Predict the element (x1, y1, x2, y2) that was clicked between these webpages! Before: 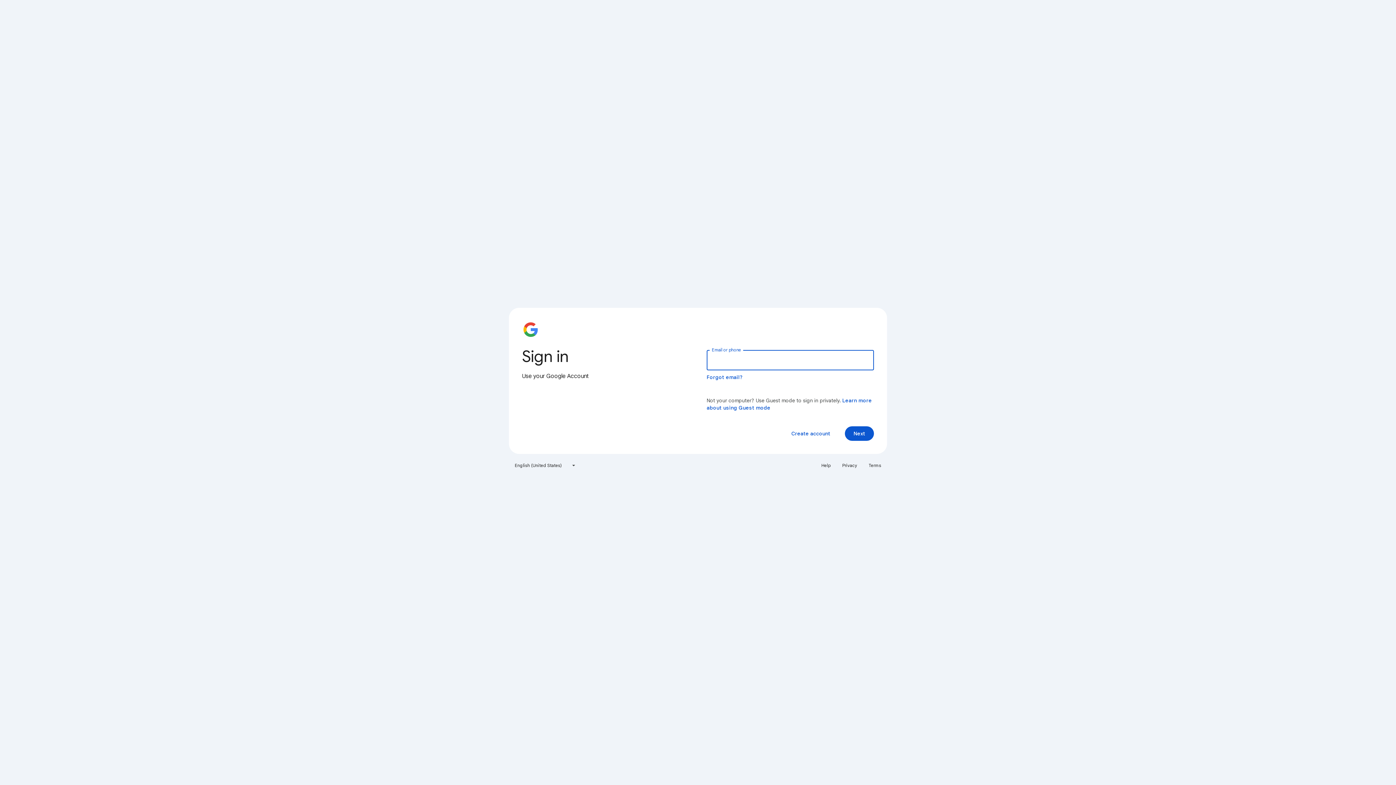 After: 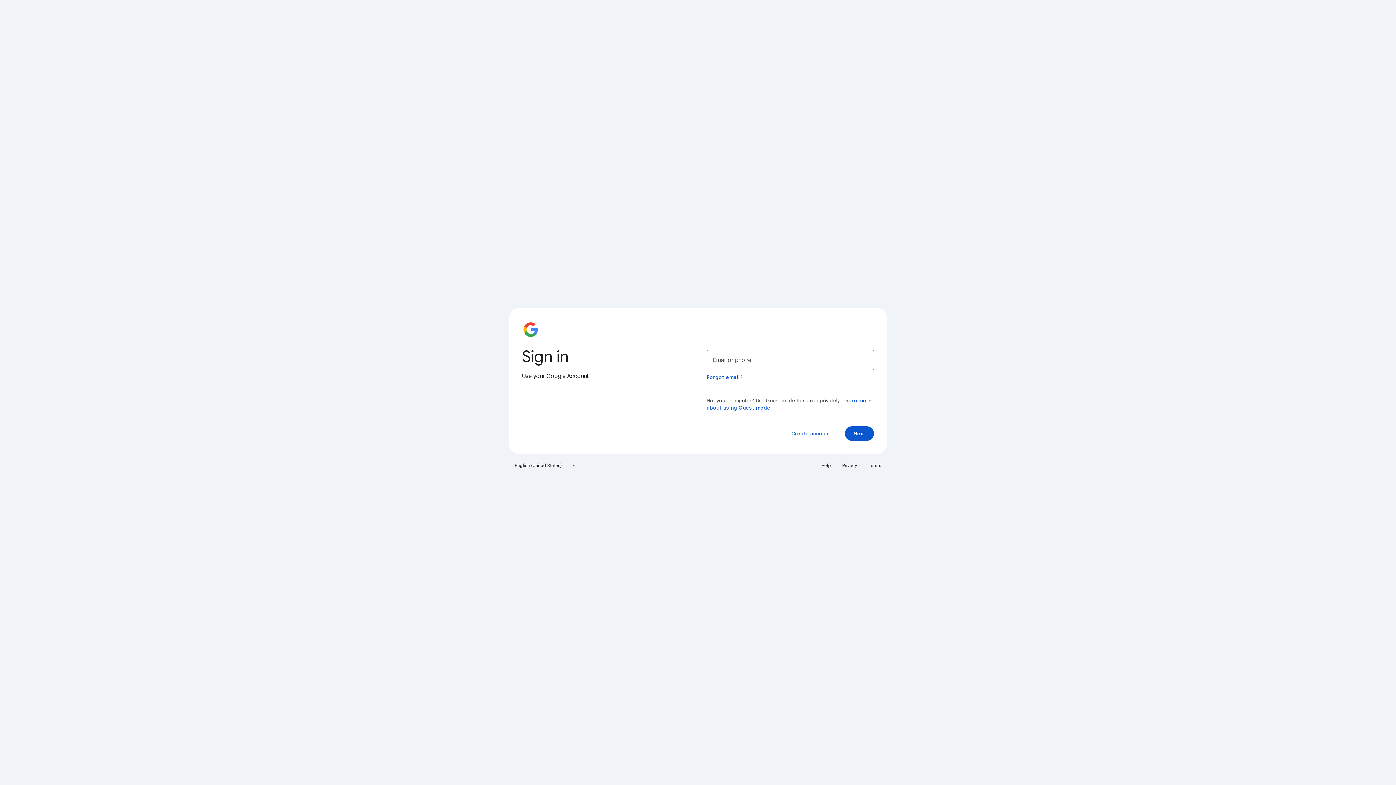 Action: label: Help bbox: (817, 460, 835, 471)